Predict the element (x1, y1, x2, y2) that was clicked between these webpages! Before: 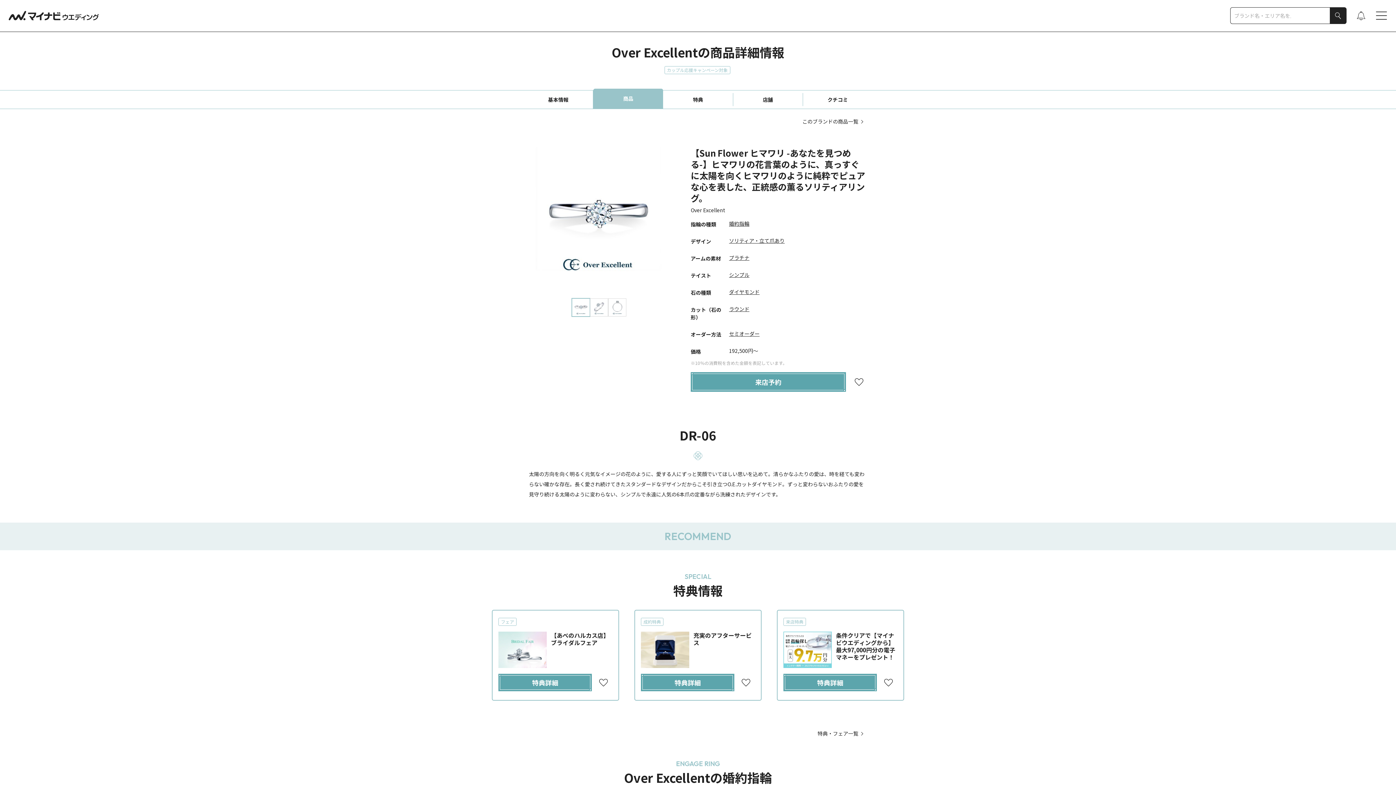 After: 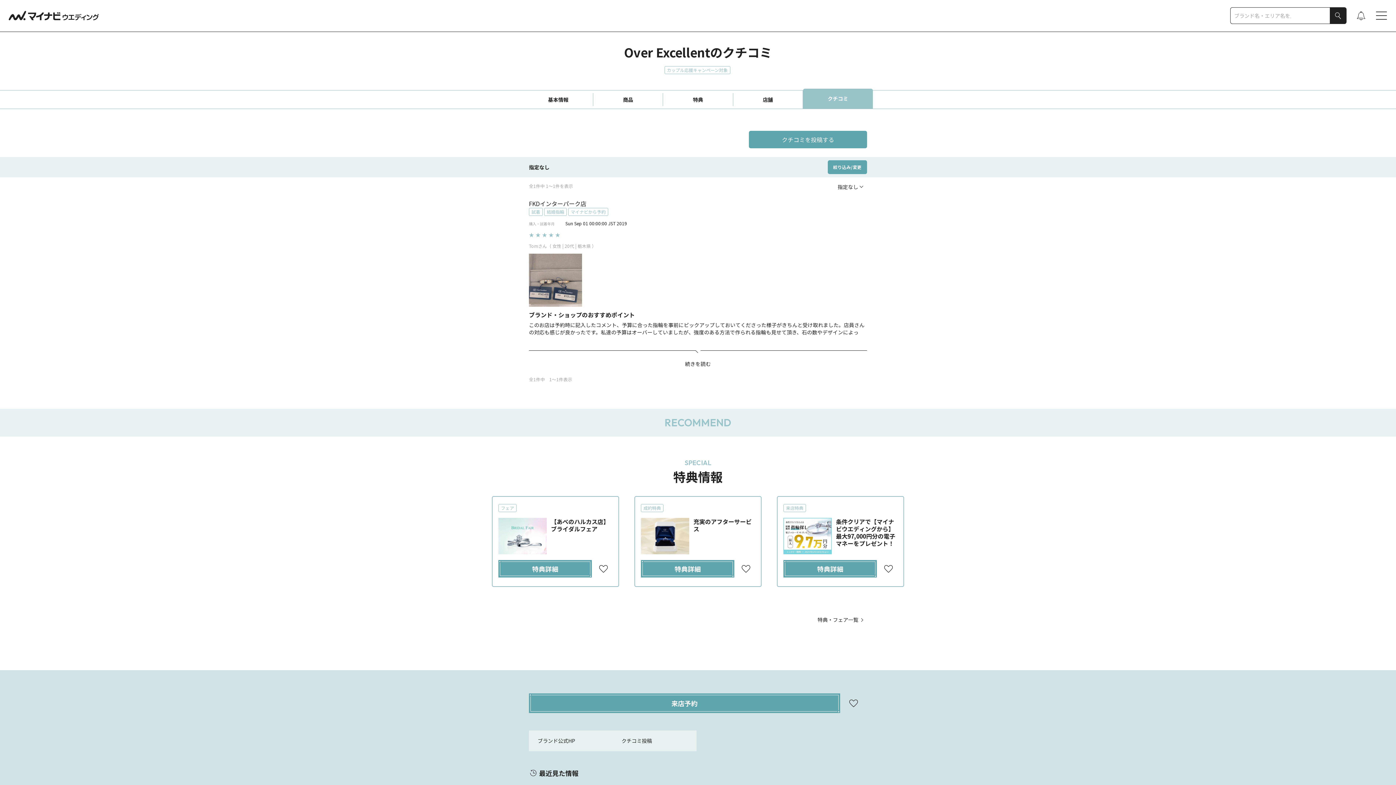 Action: bbox: (803, 93, 872, 106) label: クチコミ